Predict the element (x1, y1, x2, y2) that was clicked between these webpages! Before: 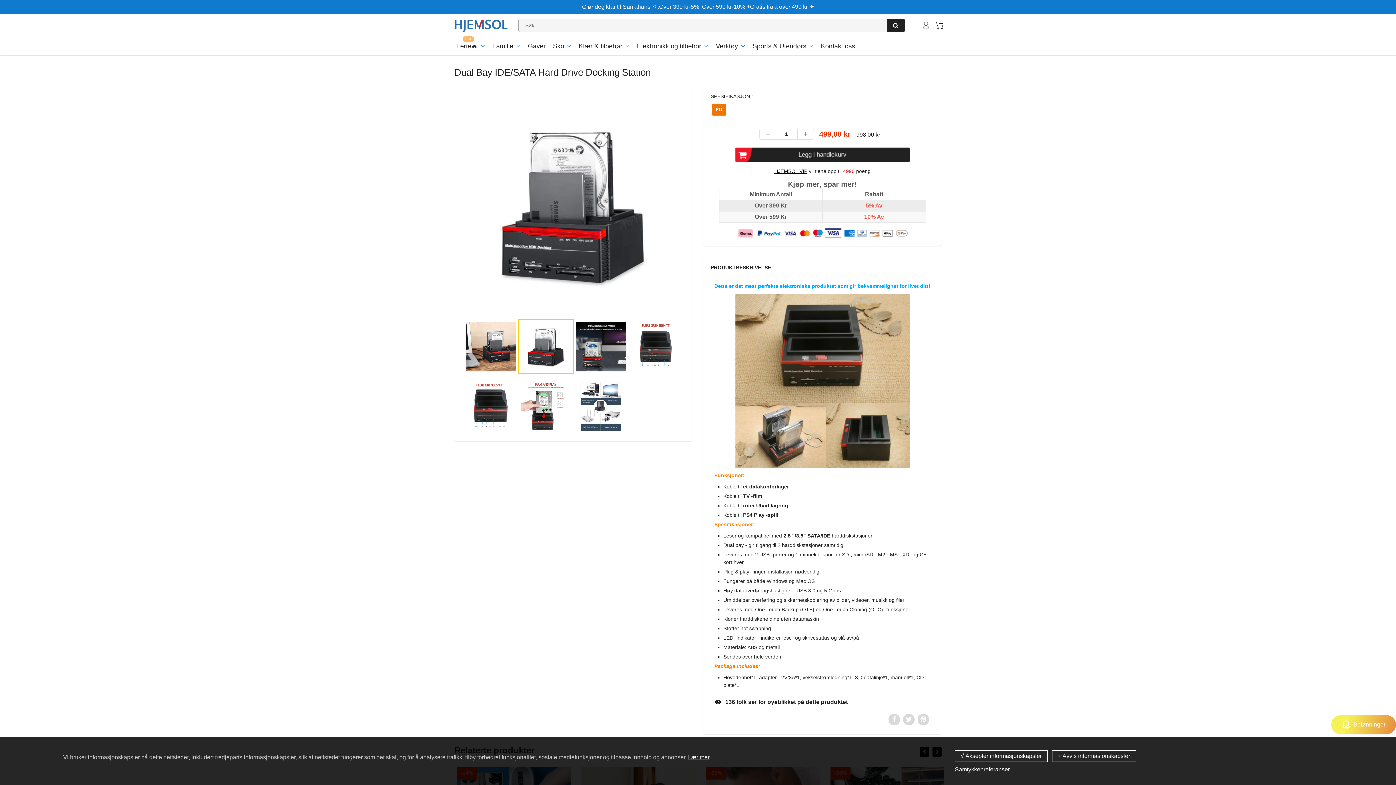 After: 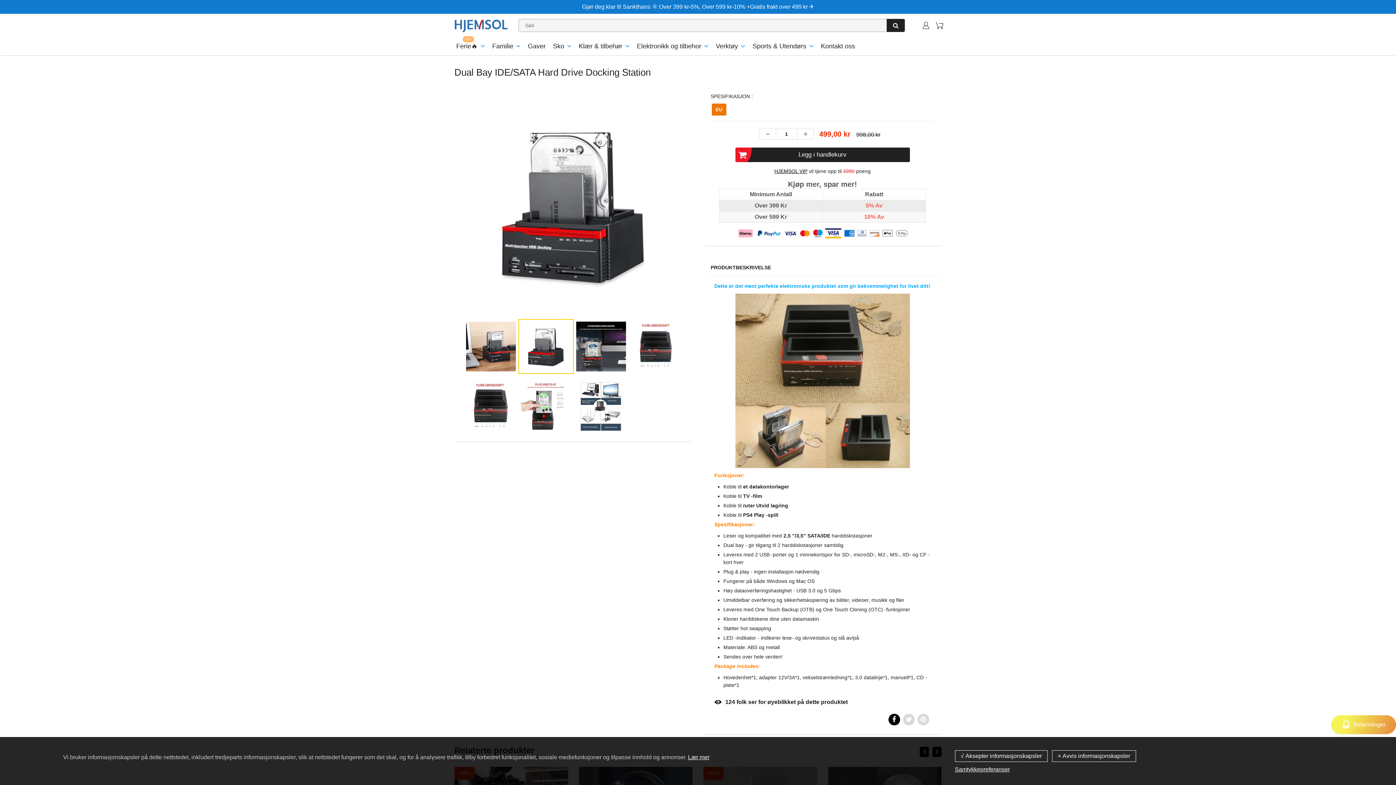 Action: bbox: (888, 714, 900, 725)